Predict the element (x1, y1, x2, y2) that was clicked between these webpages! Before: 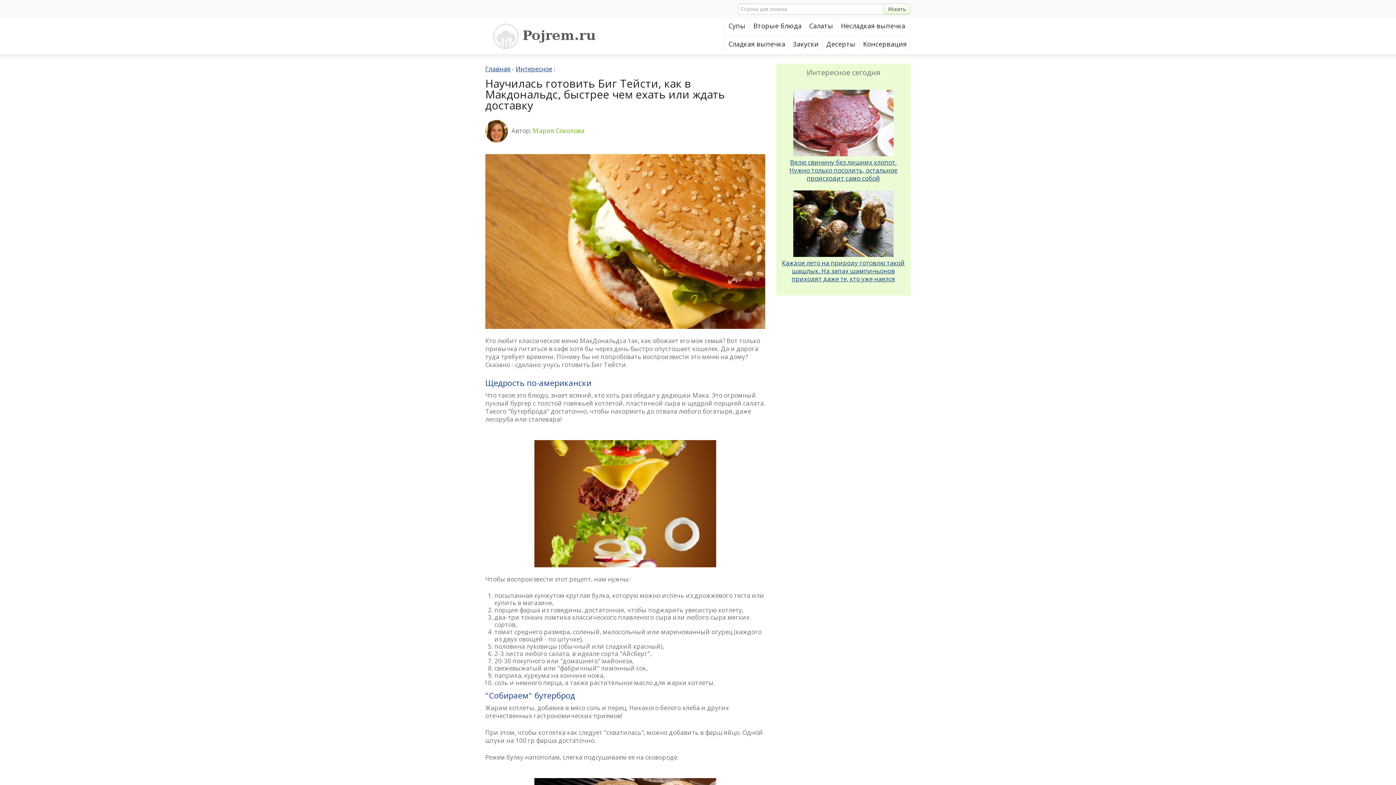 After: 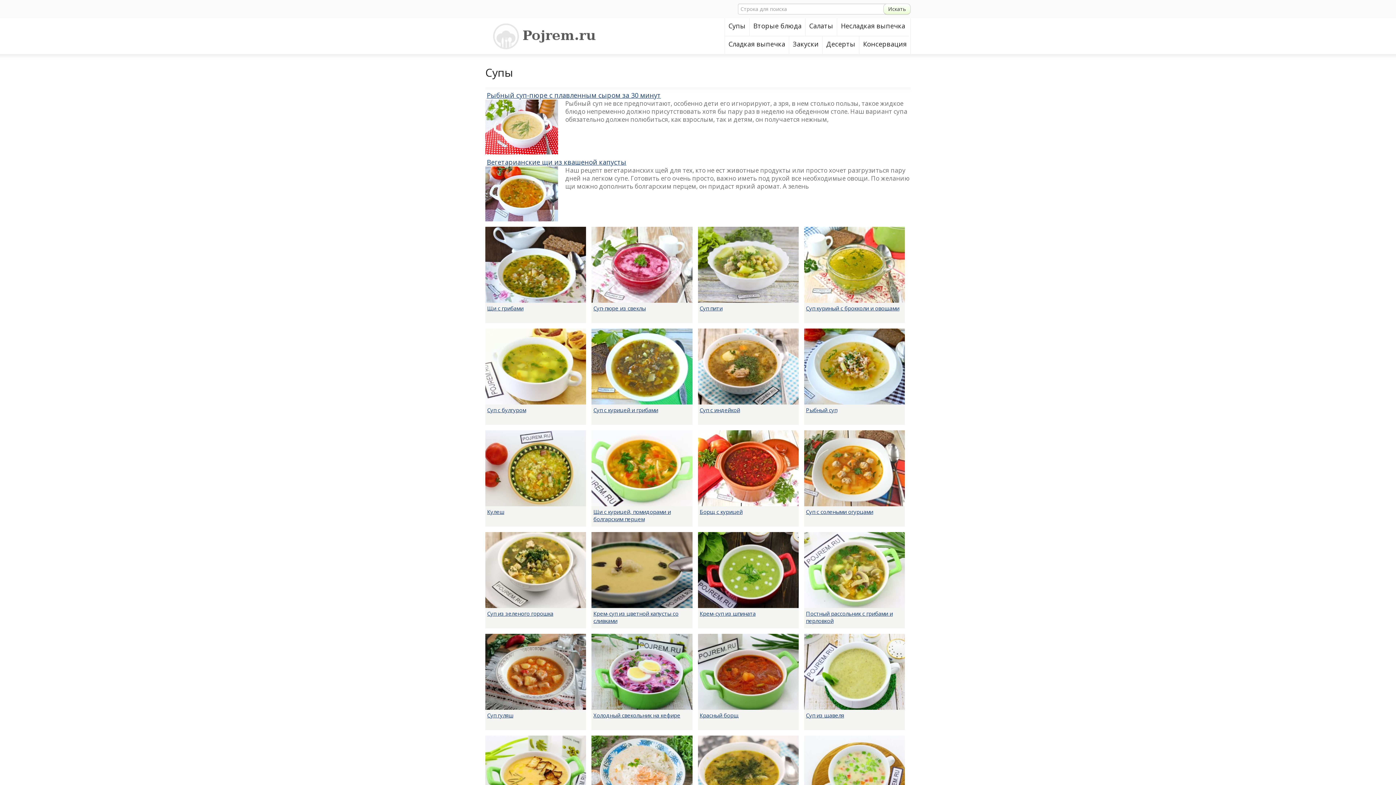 Action: label: Супы bbox: (725, 18, 749, 36)